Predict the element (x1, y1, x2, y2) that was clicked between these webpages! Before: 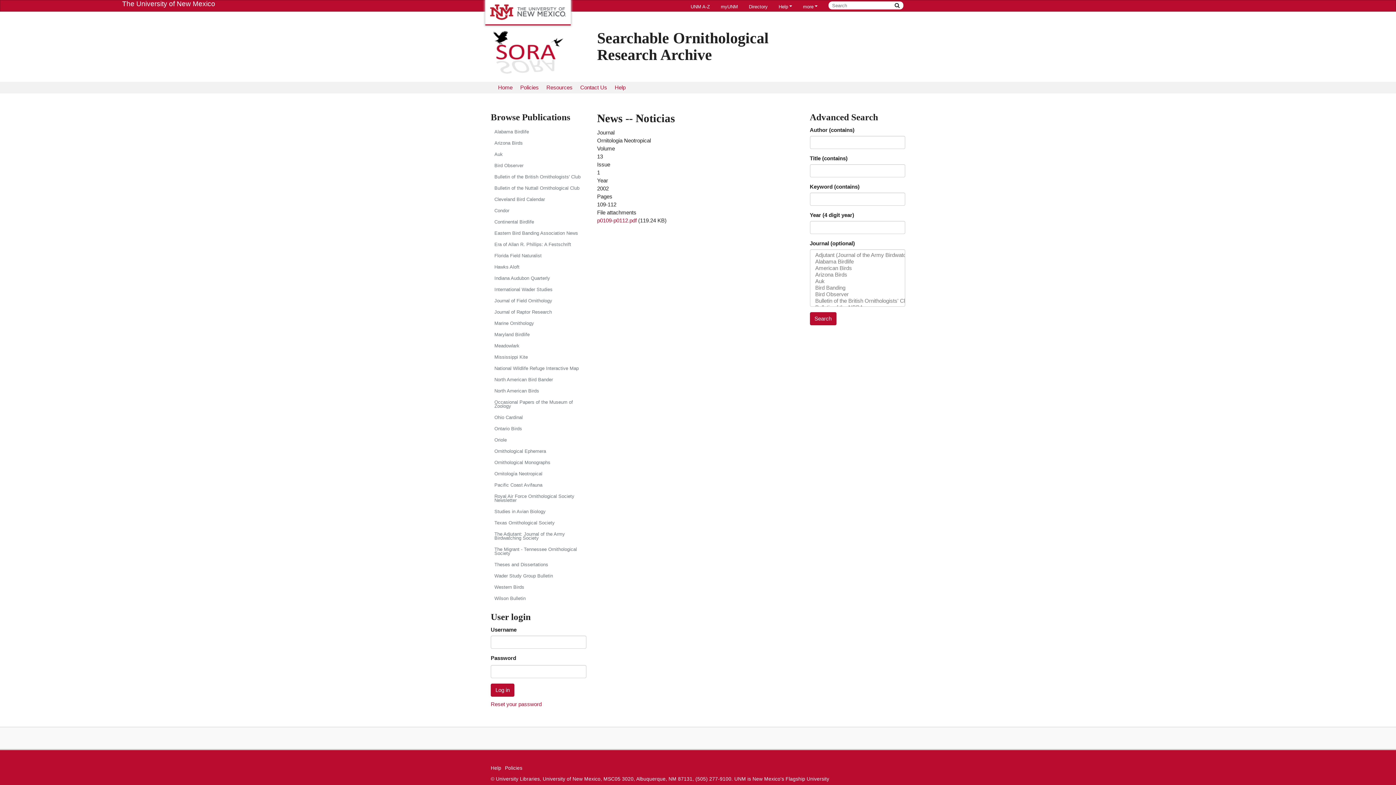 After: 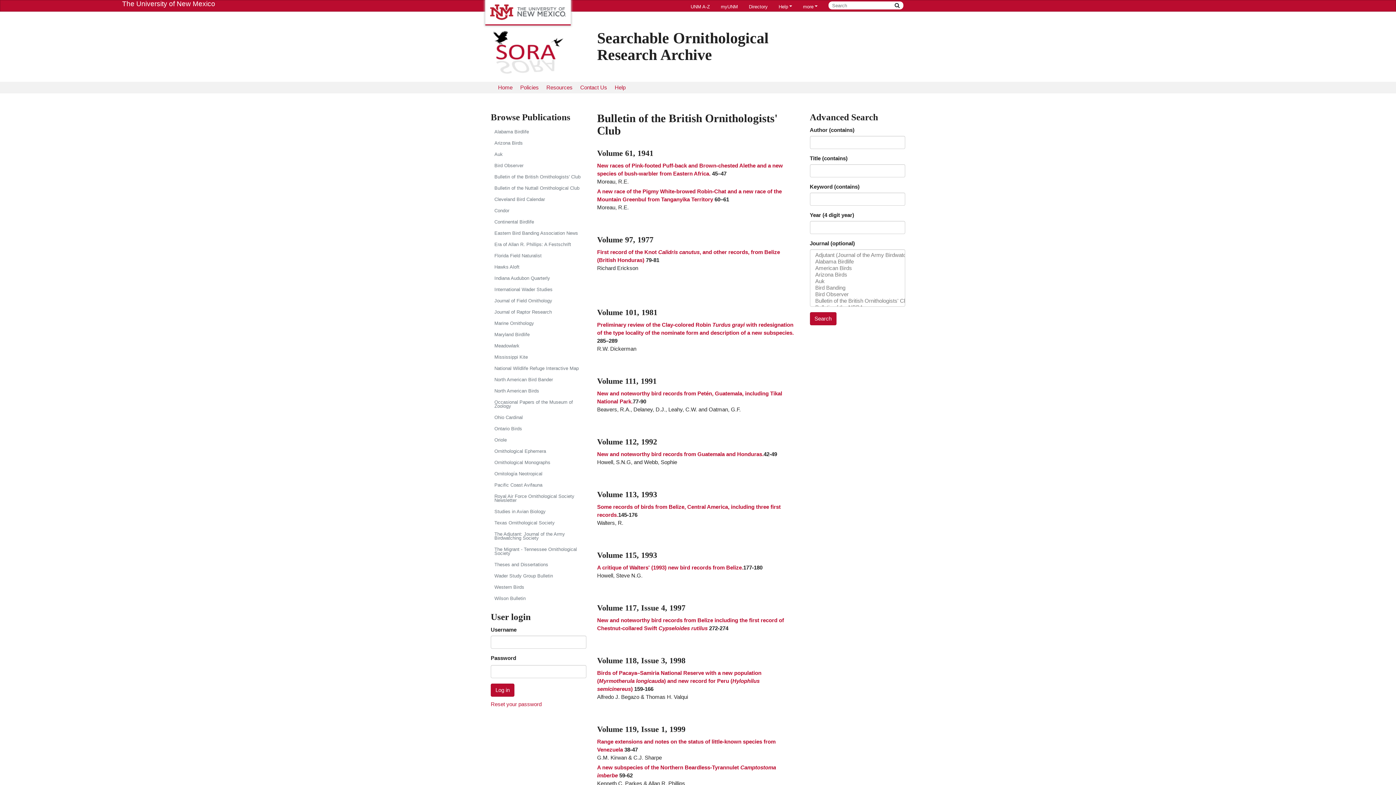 Action: bbox: (490, 171, 586, 182) label: Bulletin of the British Ornithologists' Club